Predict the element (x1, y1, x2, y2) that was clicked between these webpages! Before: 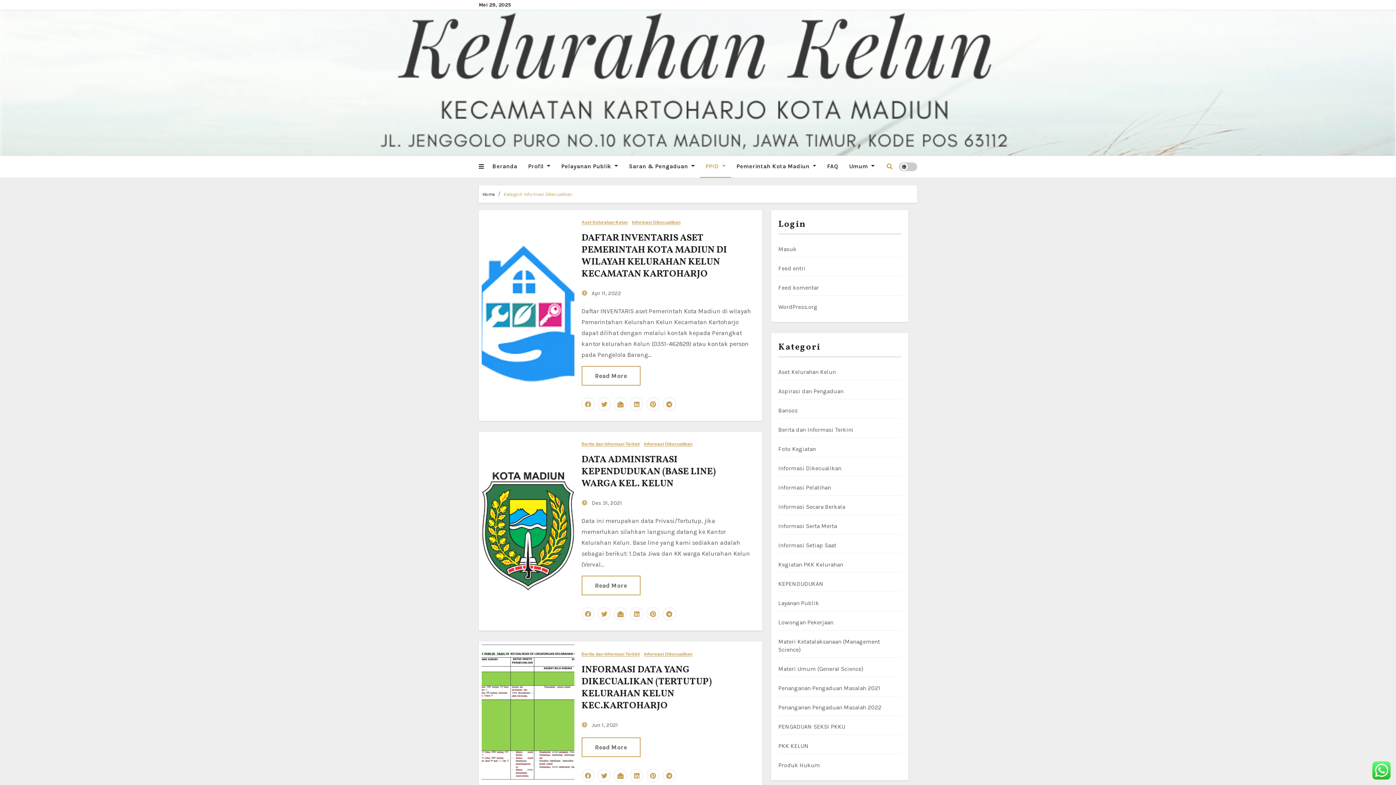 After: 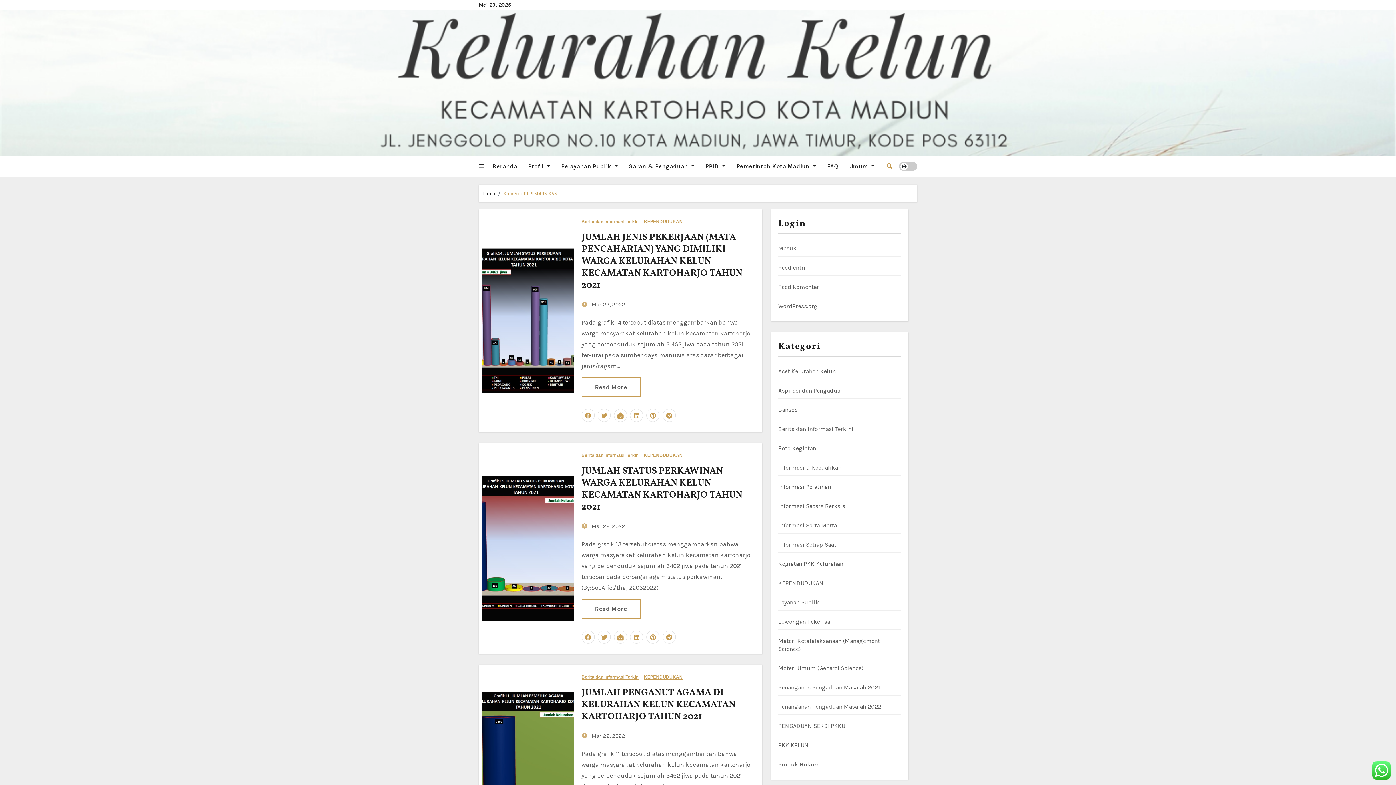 Action: label: KEPENDUDUKAN bbox: (778, 580, 823, 587)